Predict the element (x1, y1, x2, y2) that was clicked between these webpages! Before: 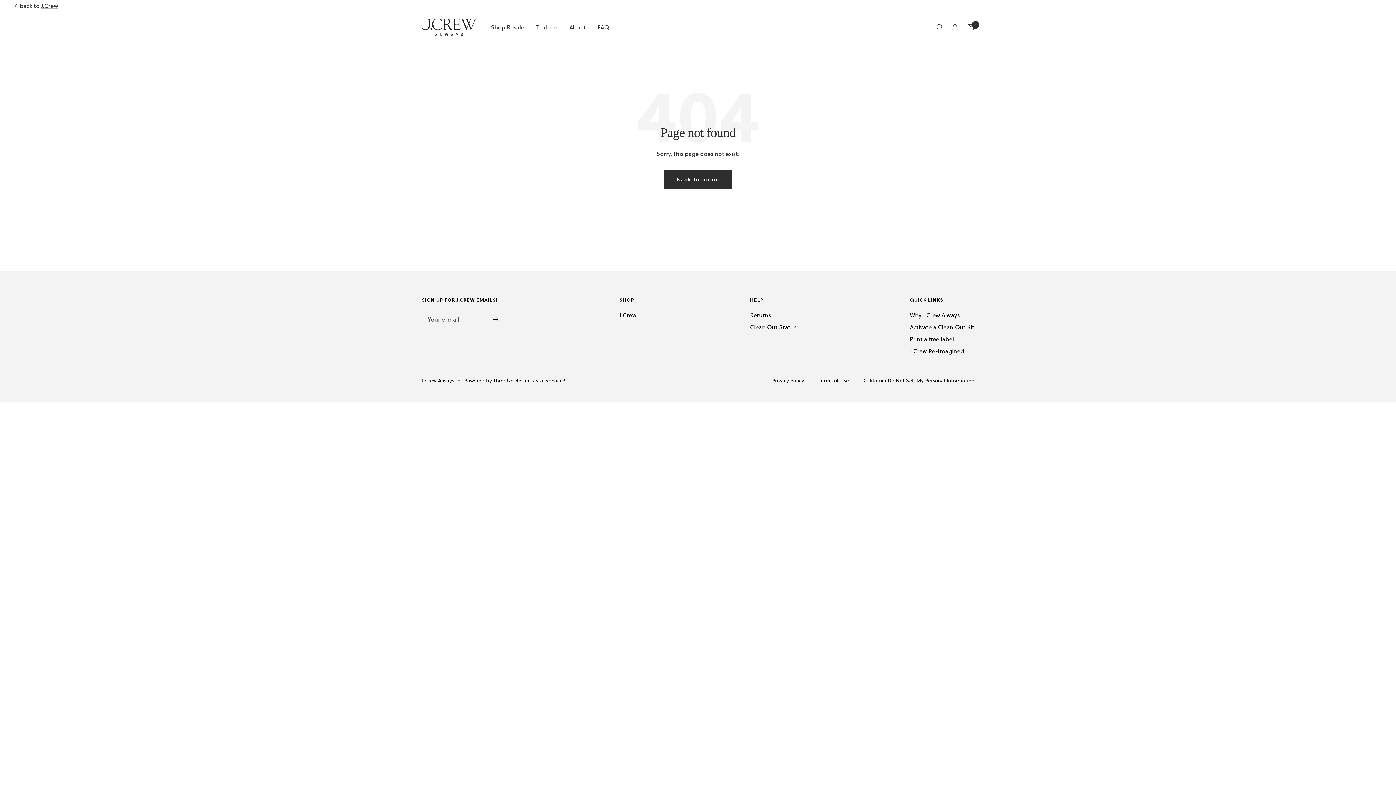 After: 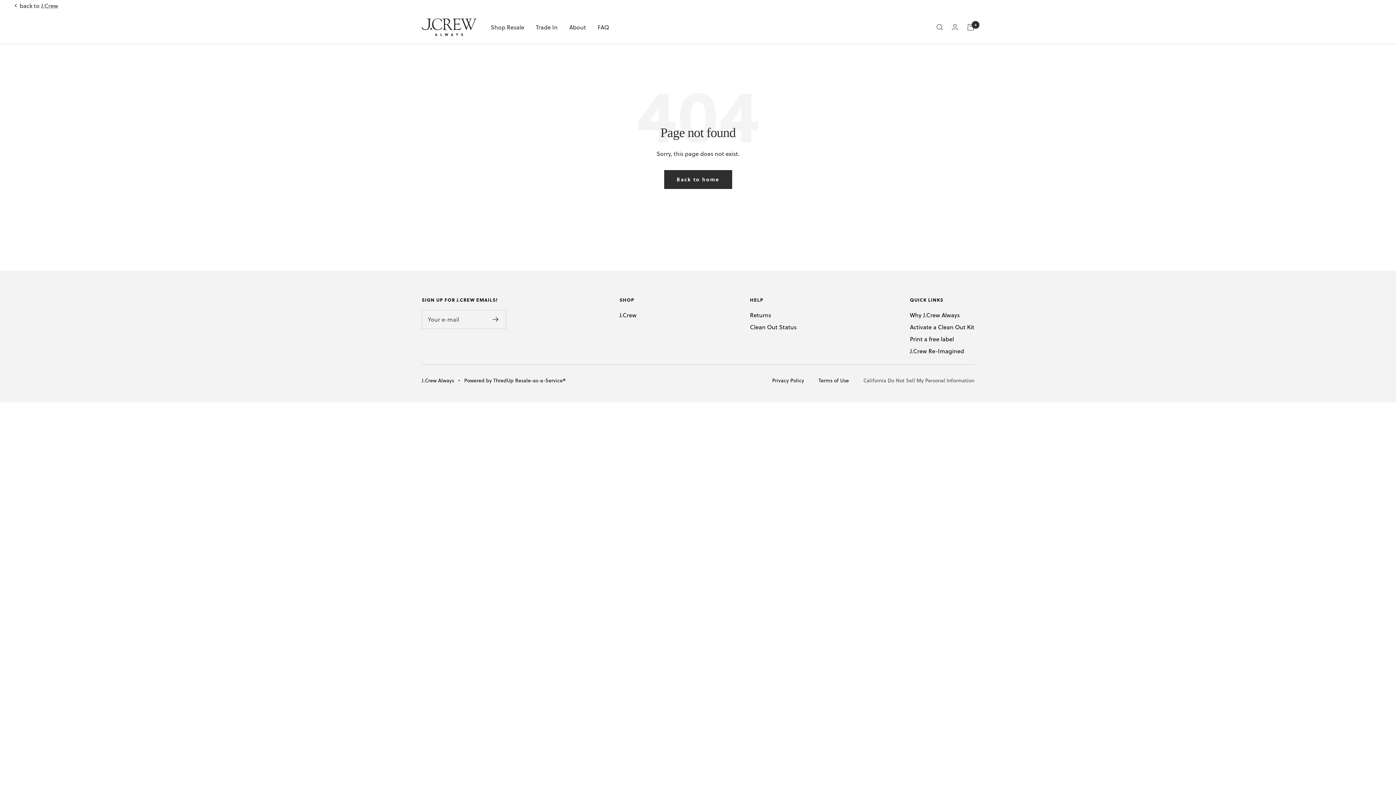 Action: label: California Do Not Sell My Personal Information bbox: (863, 376, 974, 384)